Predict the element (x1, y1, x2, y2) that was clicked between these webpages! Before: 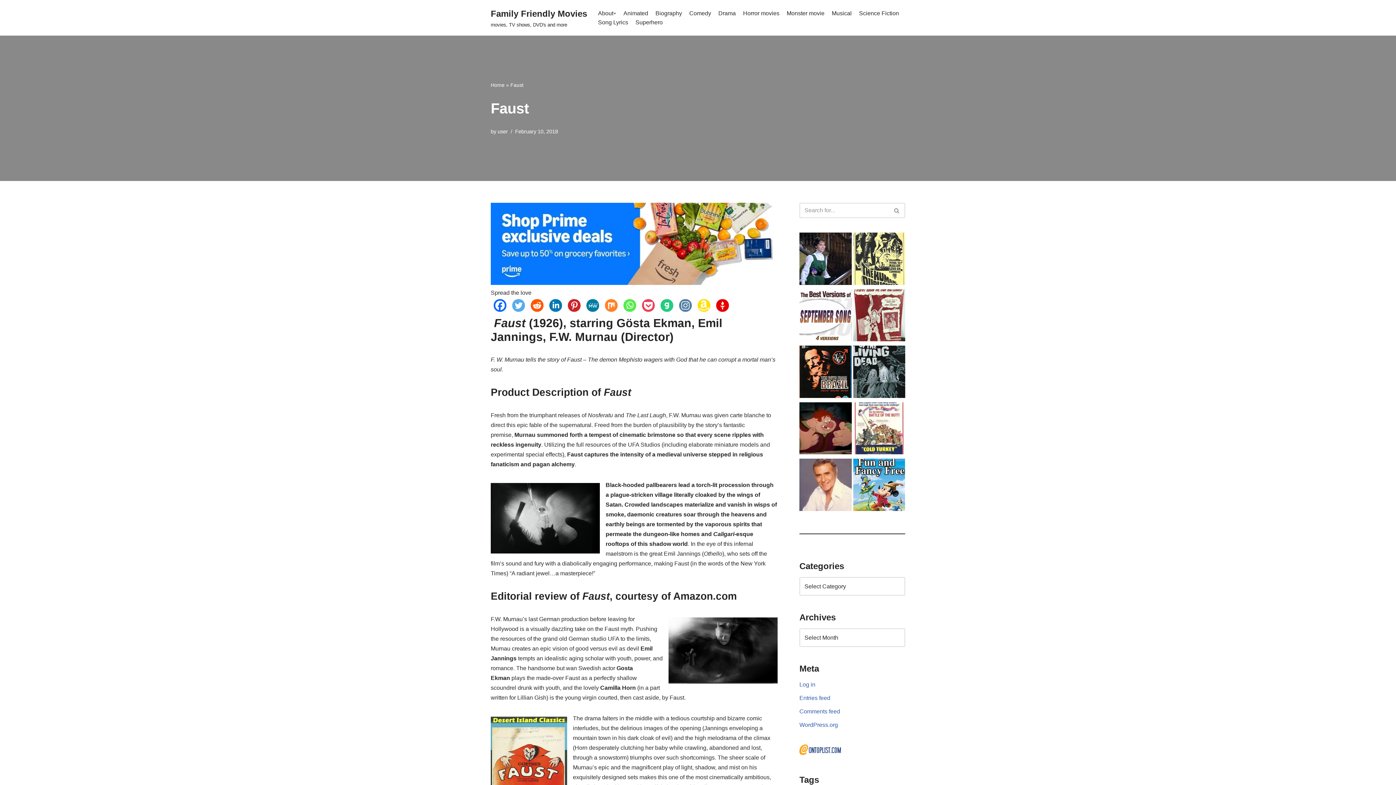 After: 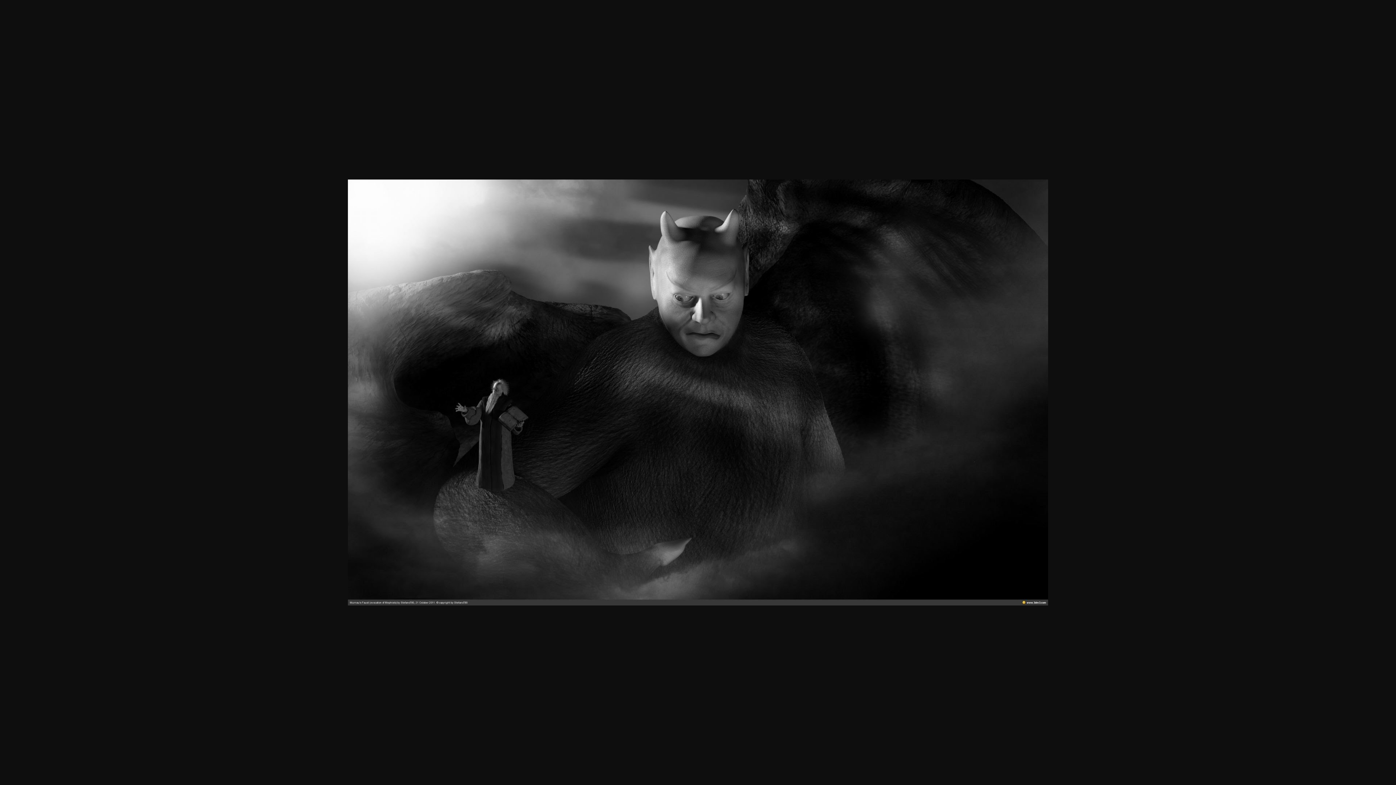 Action: bbox: (668, 617, 777, 684)